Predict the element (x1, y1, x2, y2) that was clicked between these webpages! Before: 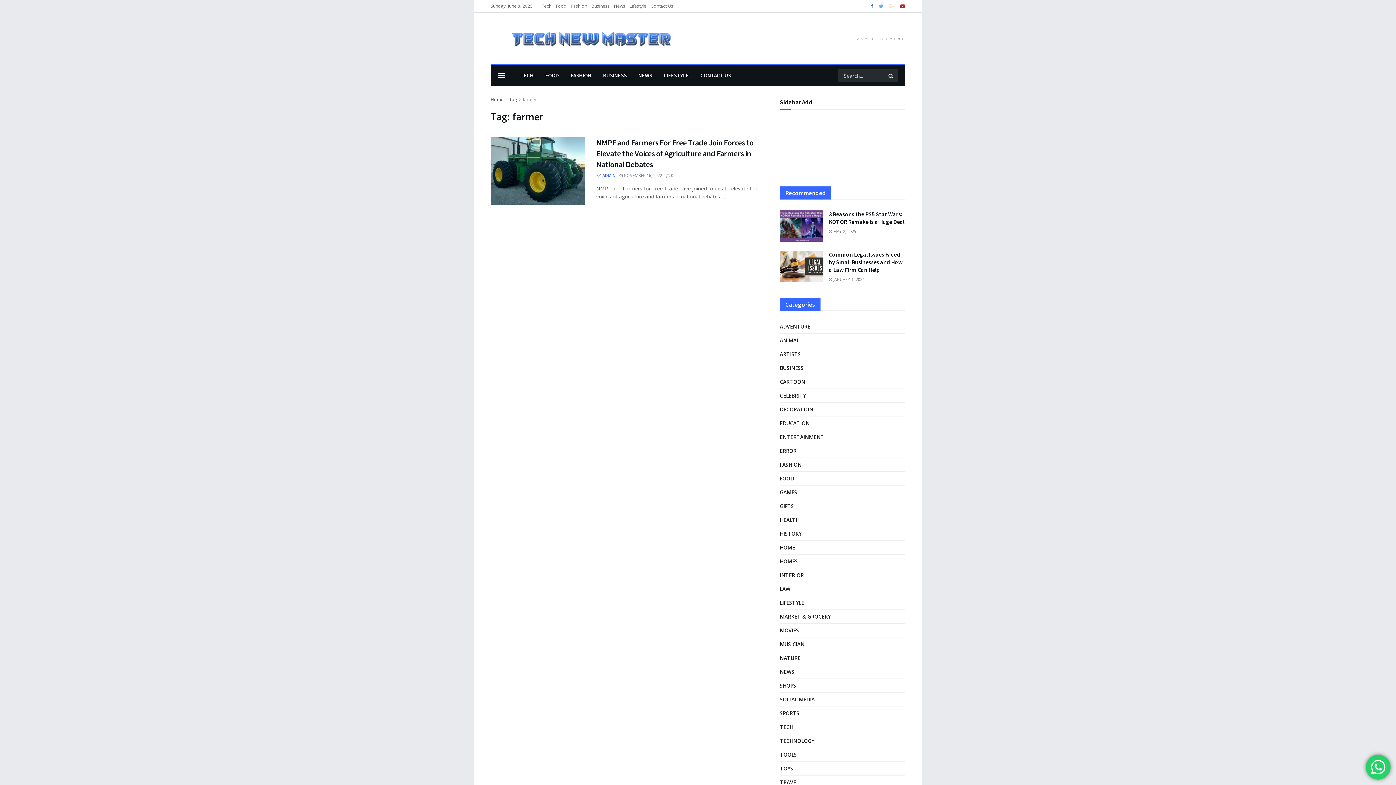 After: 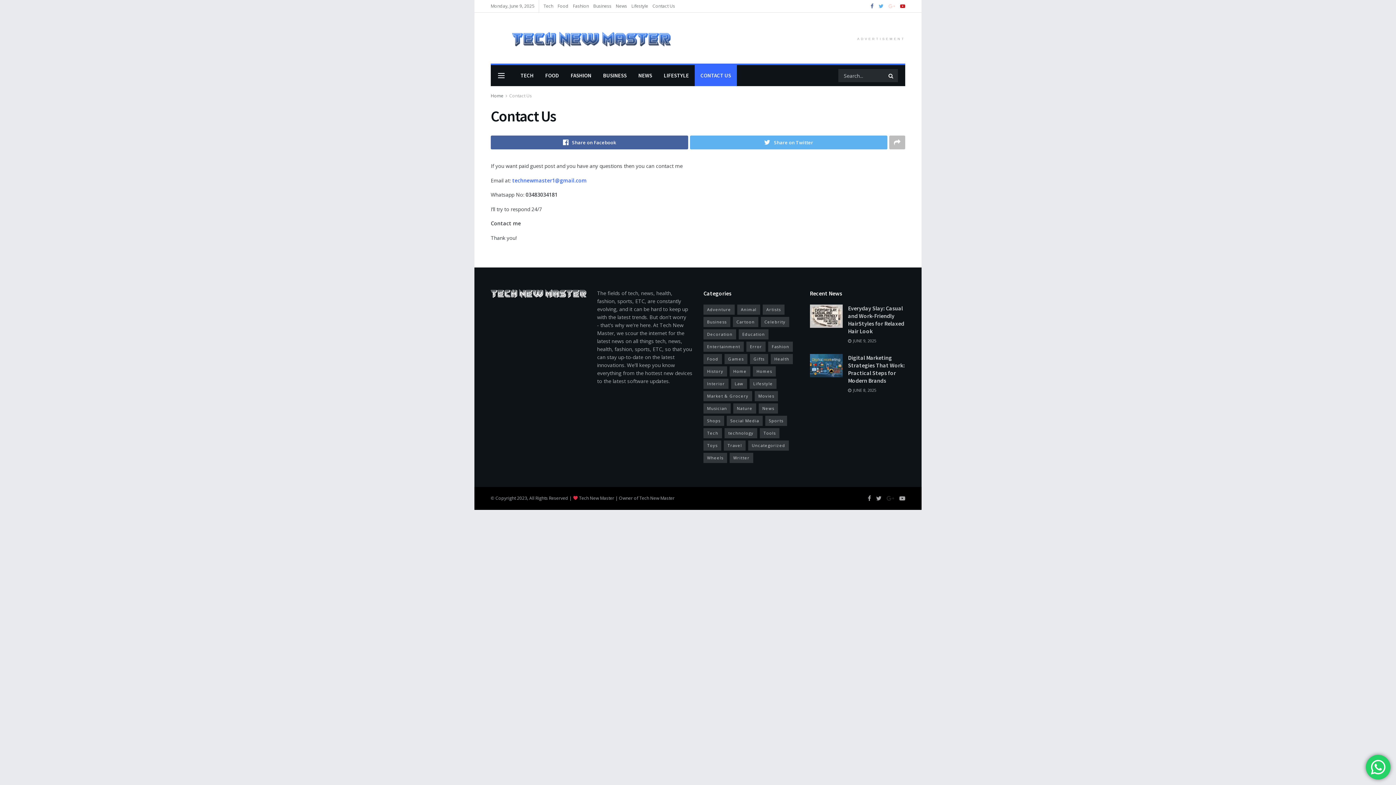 Action: label: Contact Us bbox: (650, 0, 673, 12)